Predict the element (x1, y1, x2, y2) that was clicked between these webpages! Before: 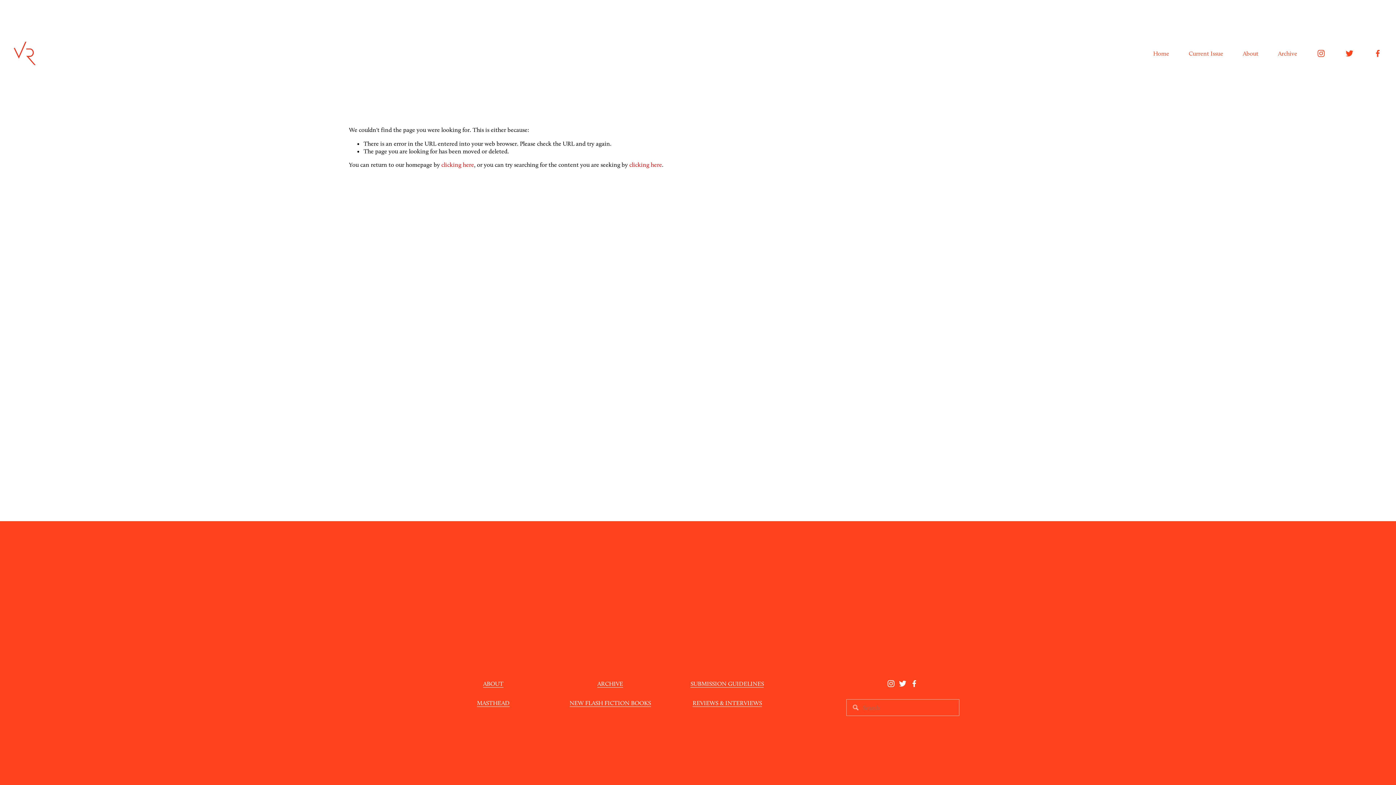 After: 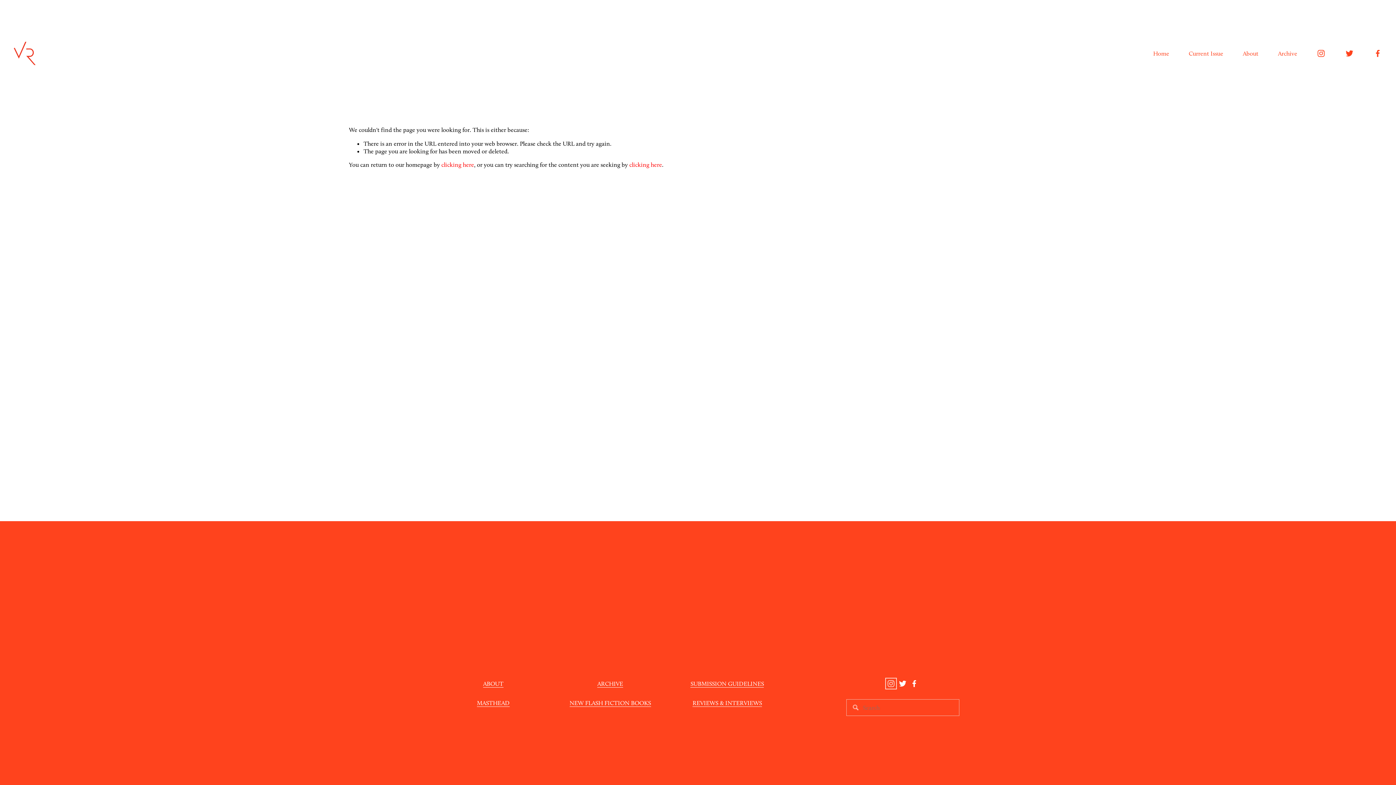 Action: bbox: (887, 680, 894, 687) label: Instagram